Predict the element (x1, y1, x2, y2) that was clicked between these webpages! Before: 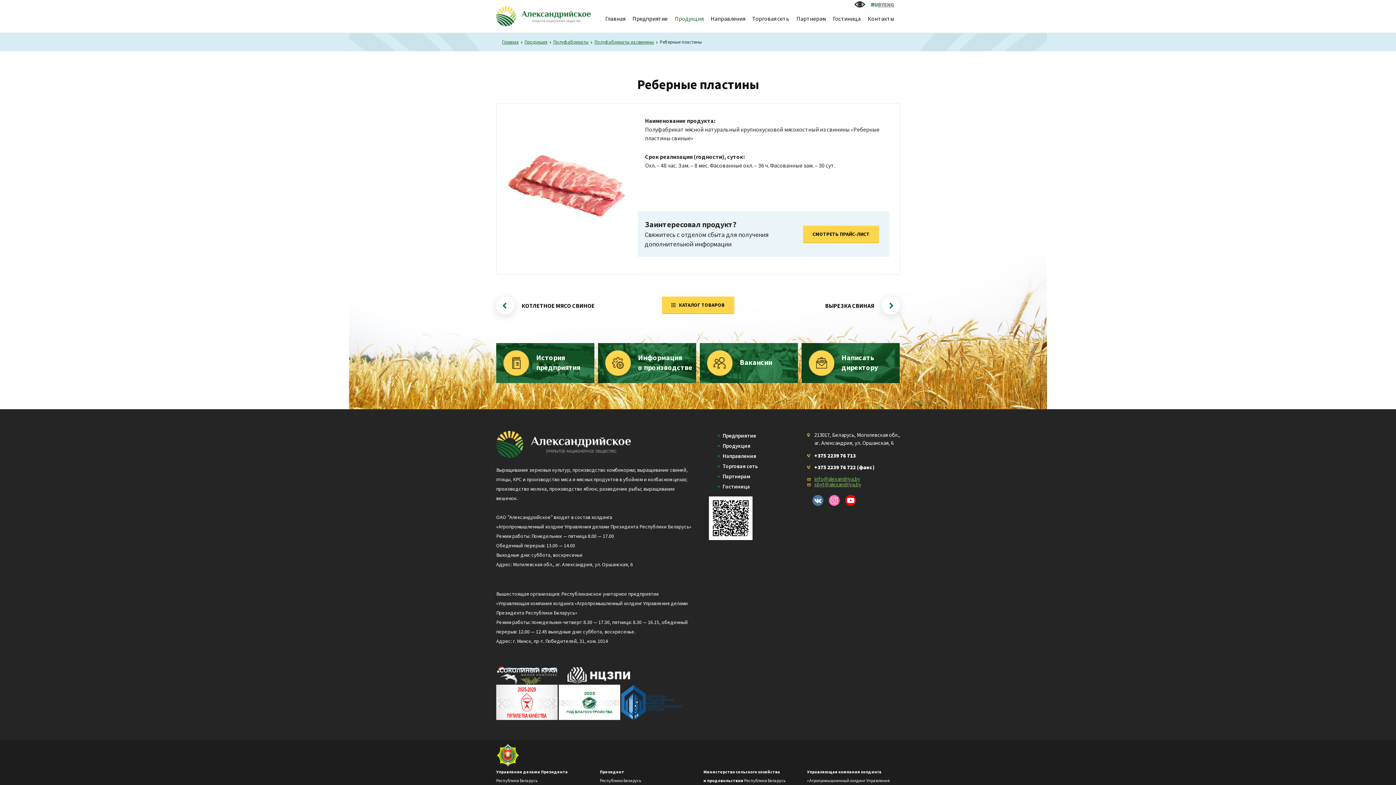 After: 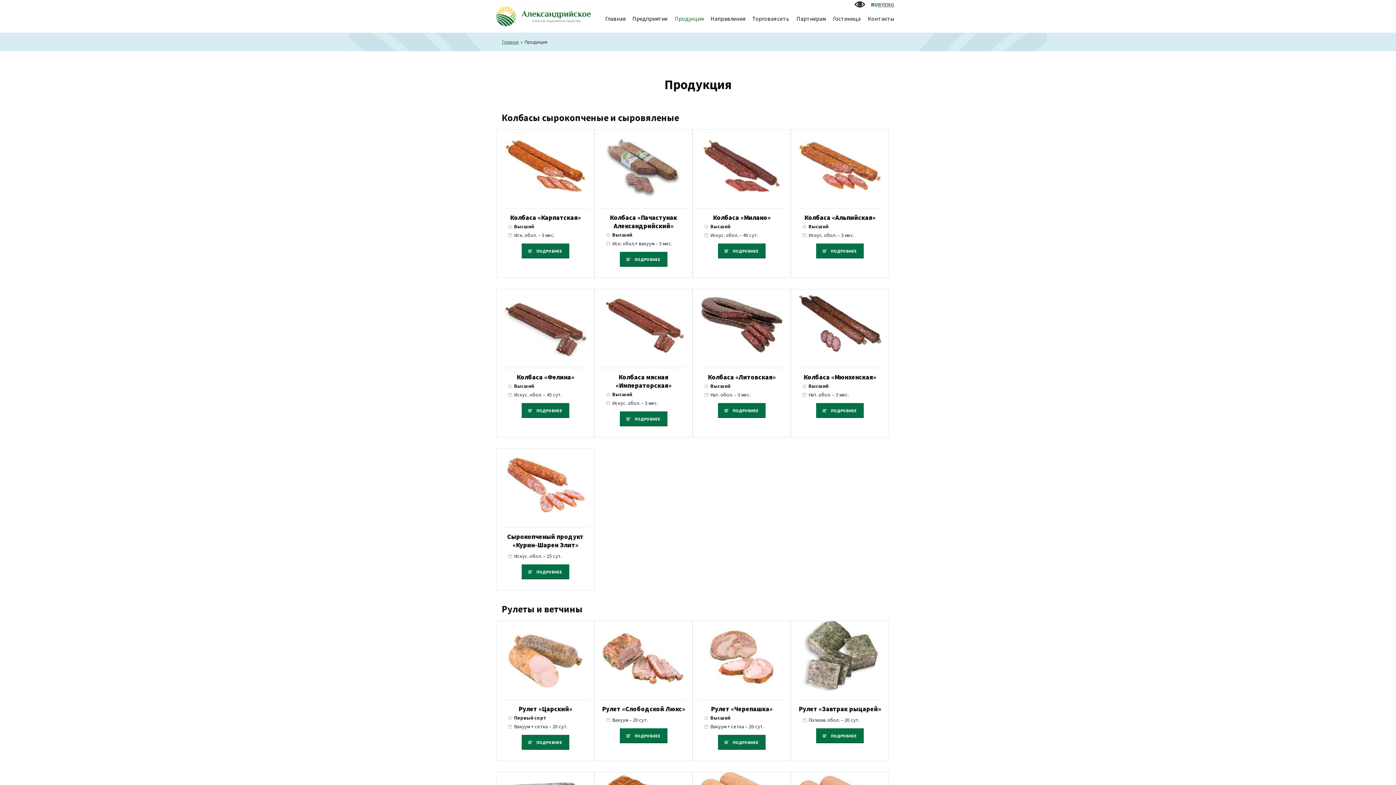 Action: label: Продукция bbox: (524, 38, 547, 45)